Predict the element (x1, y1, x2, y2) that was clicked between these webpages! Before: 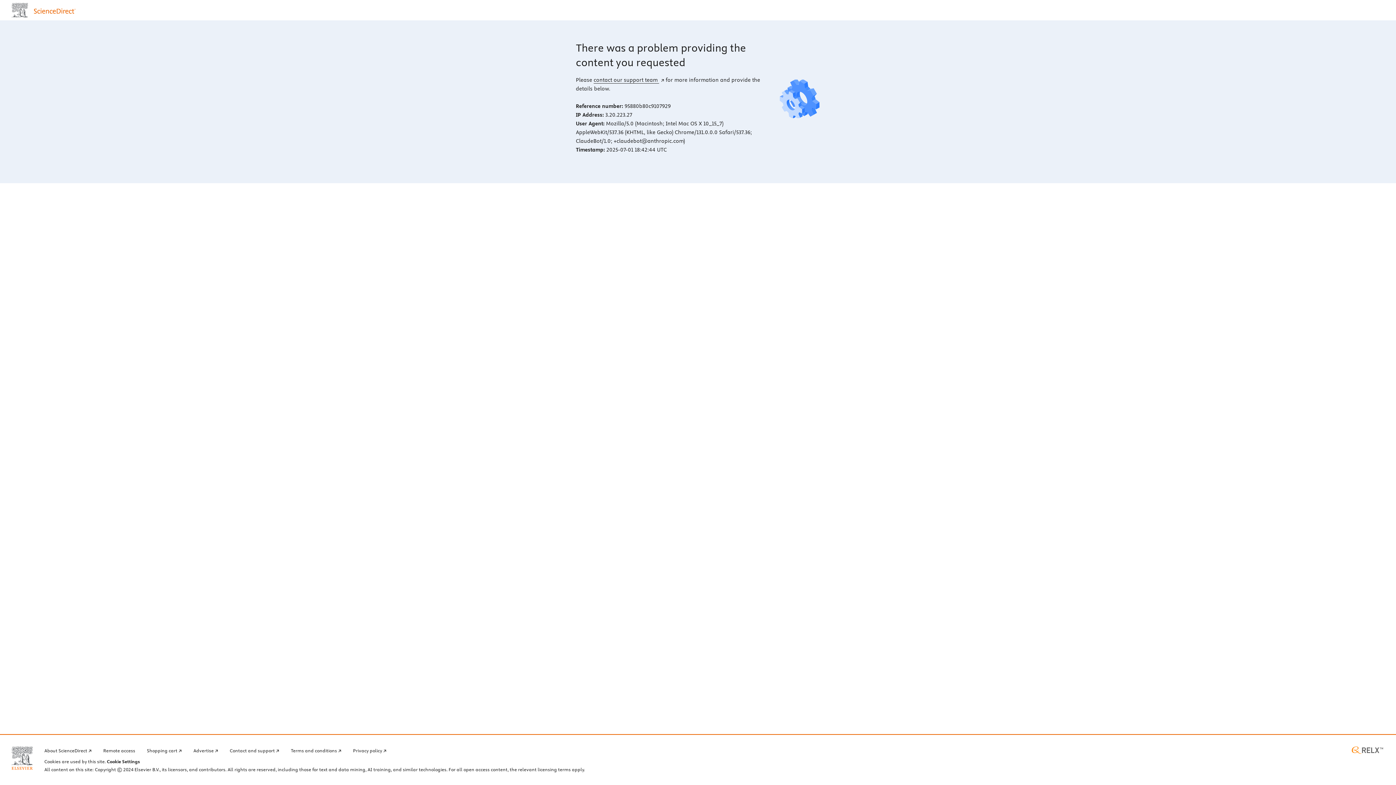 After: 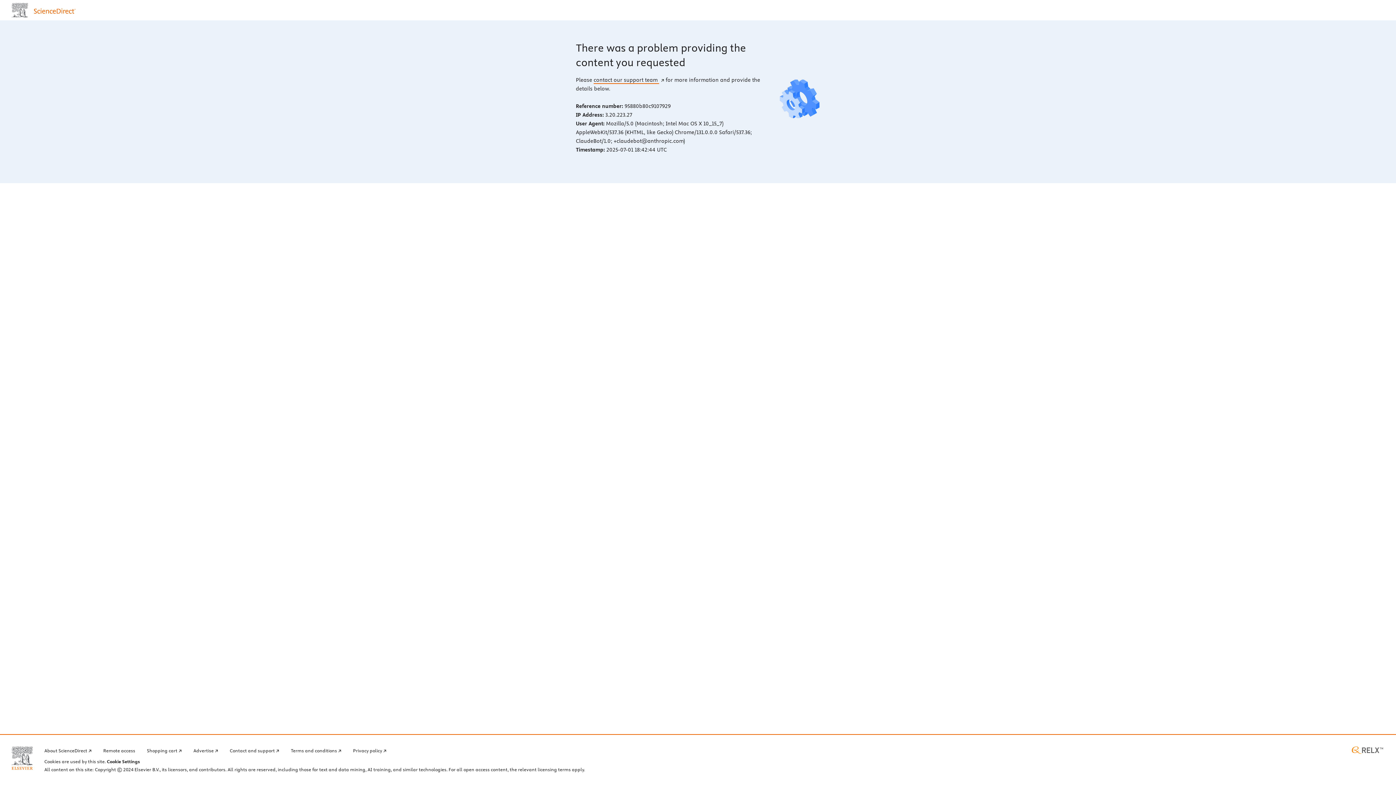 Action: bbox: (593, 76, 664, 83) label: contact our support team 